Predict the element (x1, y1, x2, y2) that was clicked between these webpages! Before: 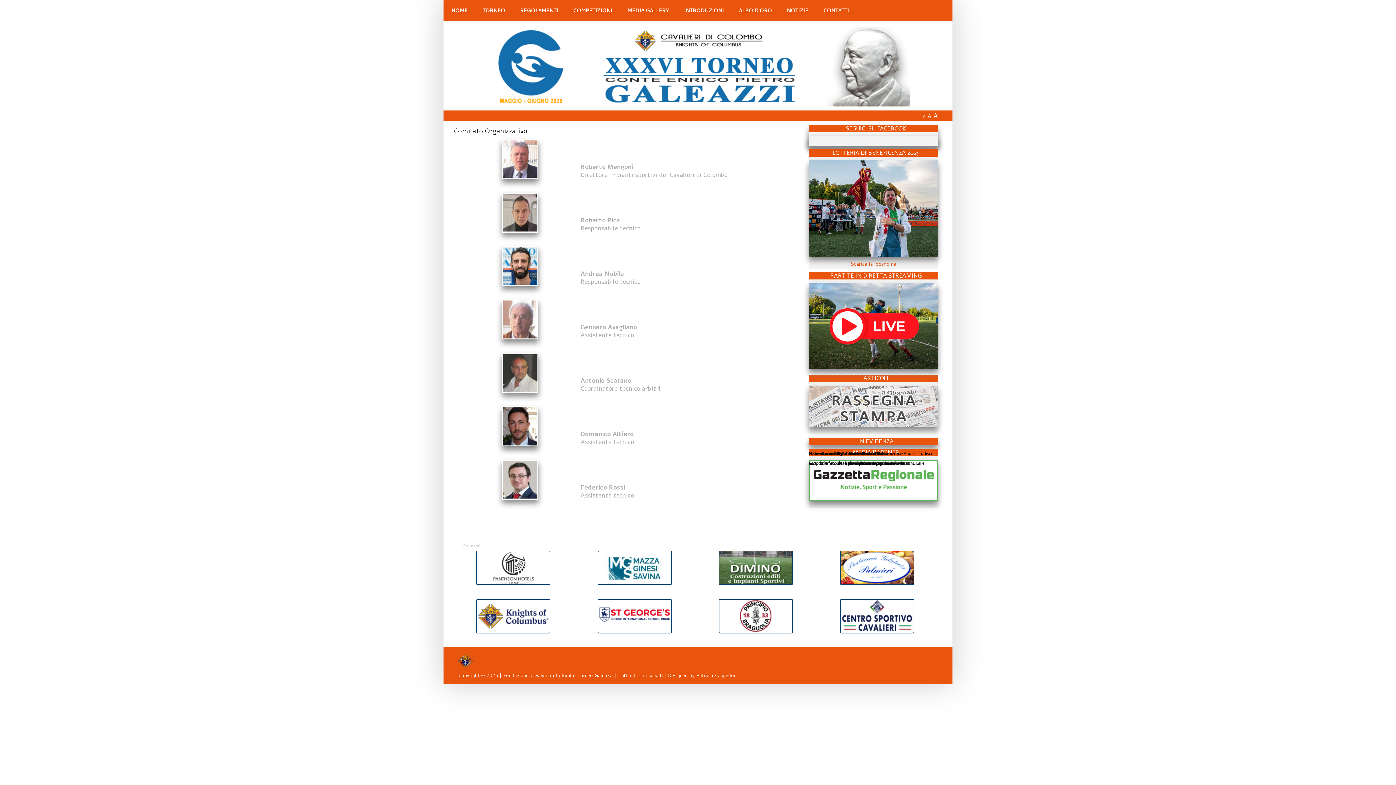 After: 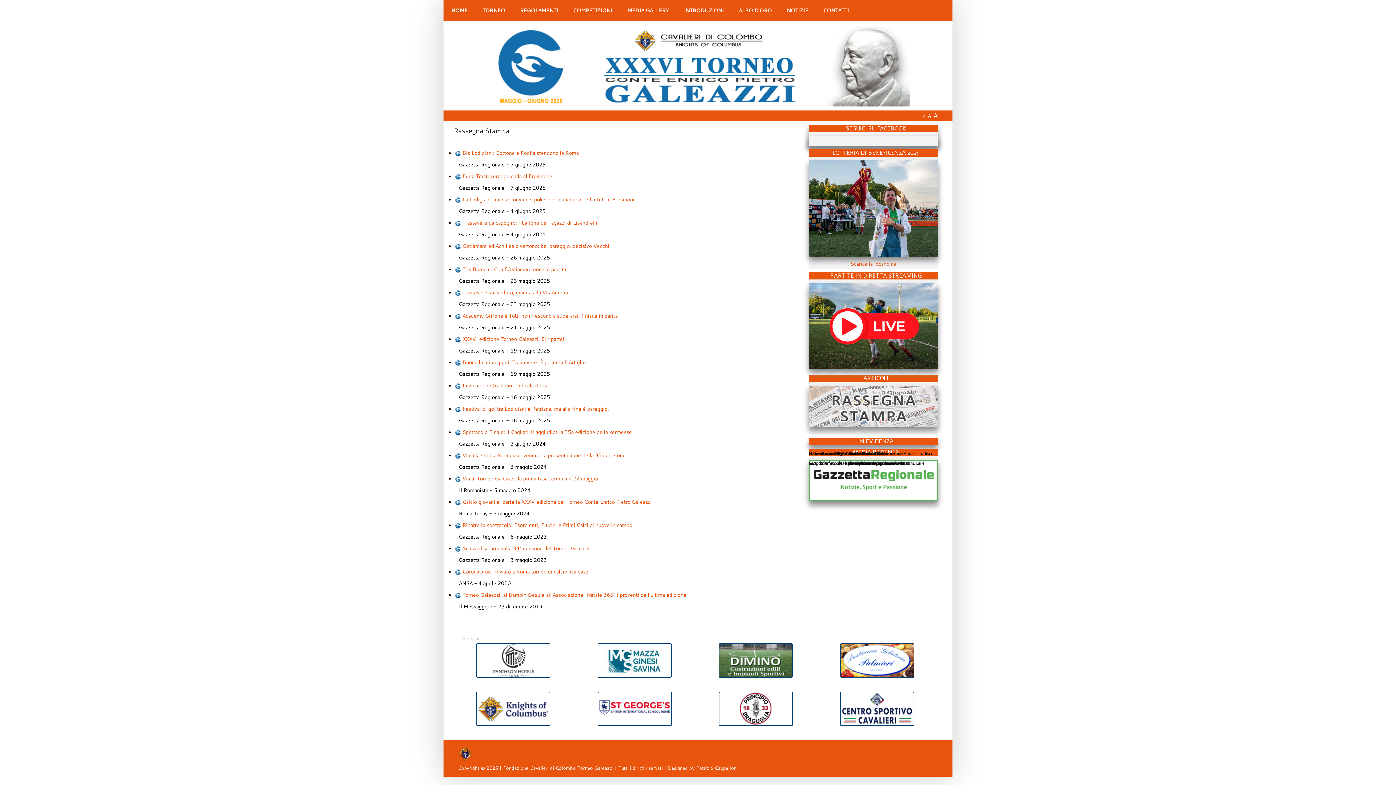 Action: bbox: (809, 405, 938, 413)